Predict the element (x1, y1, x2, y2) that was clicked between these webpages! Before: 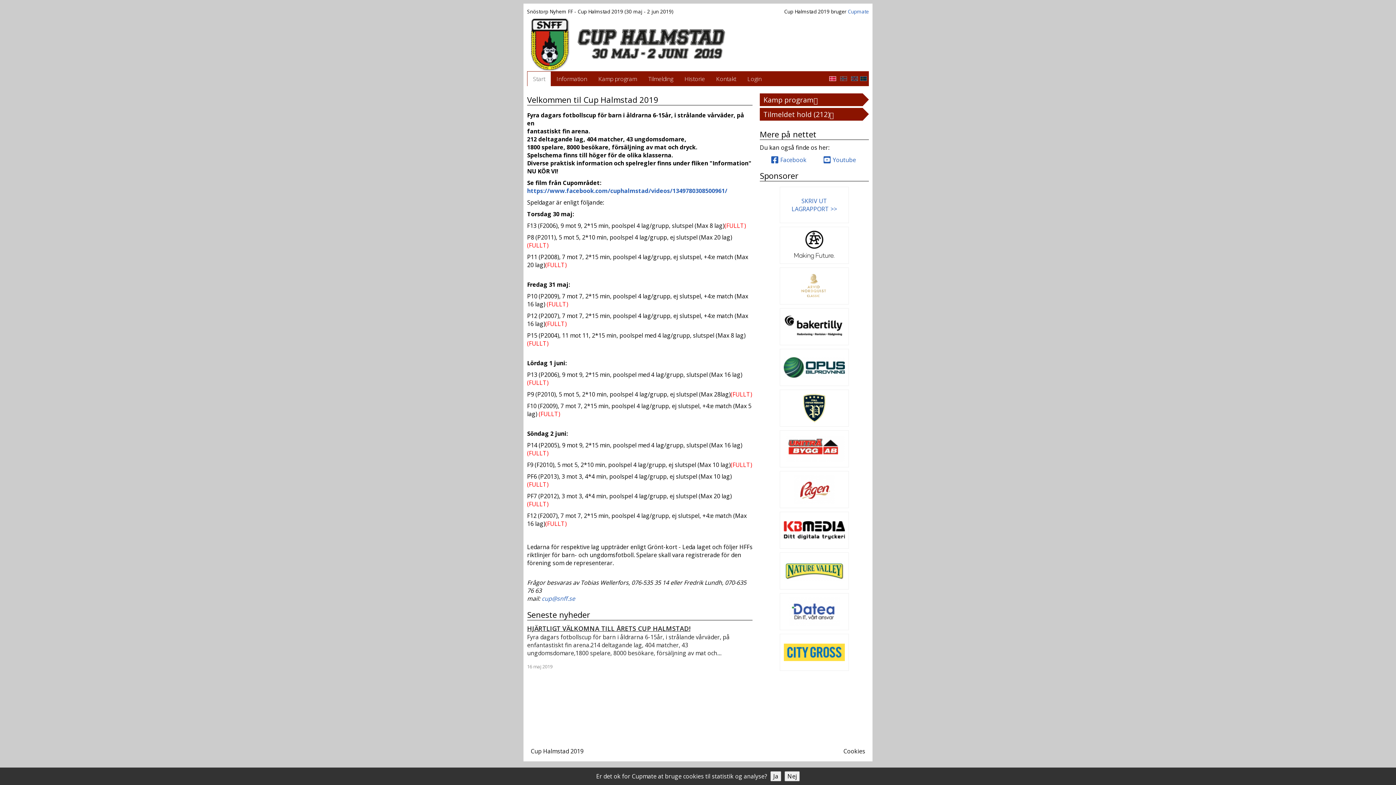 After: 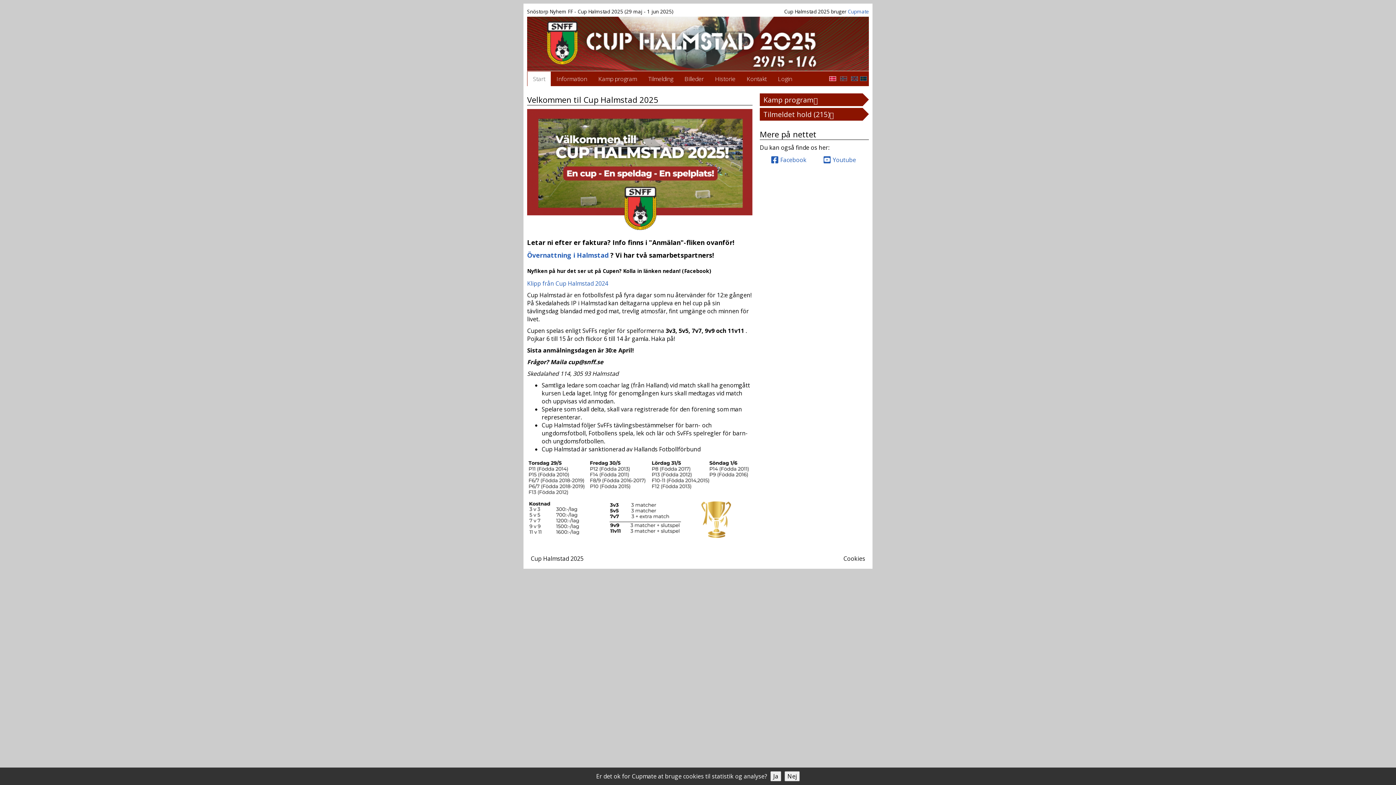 Action: bbox: (527, 71, 550, 86) label: Start